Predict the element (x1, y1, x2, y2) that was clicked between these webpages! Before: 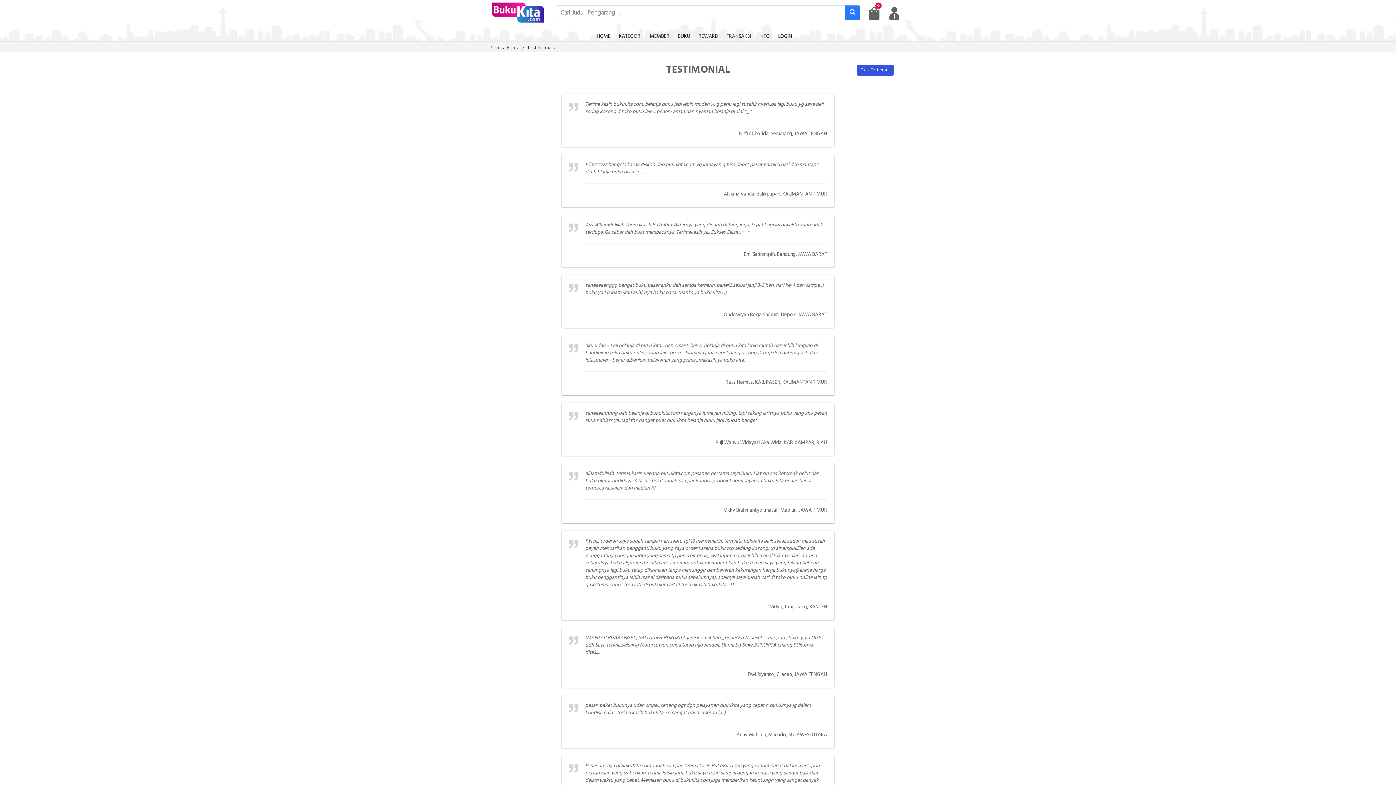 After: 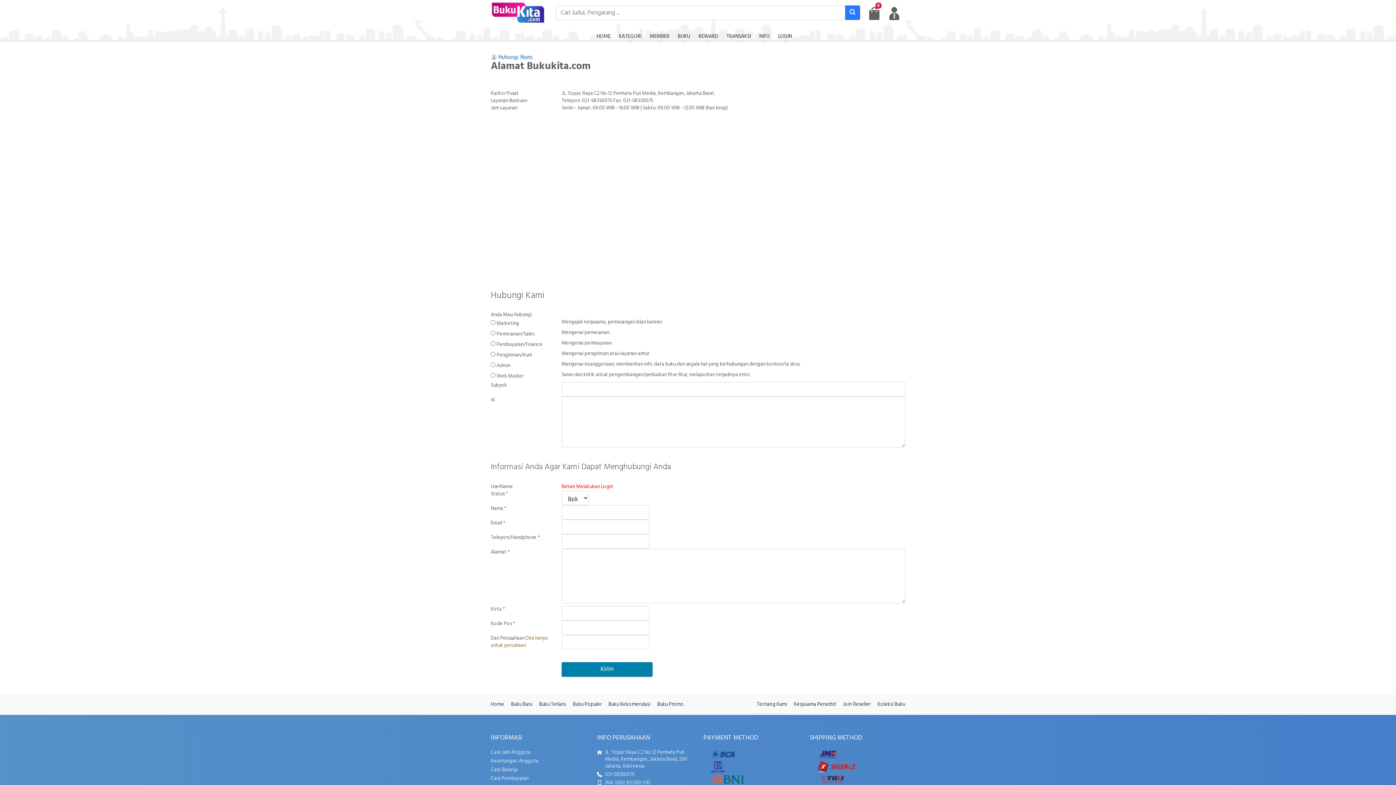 Action: label: INFO bbox: (755, 29, 773, 39)